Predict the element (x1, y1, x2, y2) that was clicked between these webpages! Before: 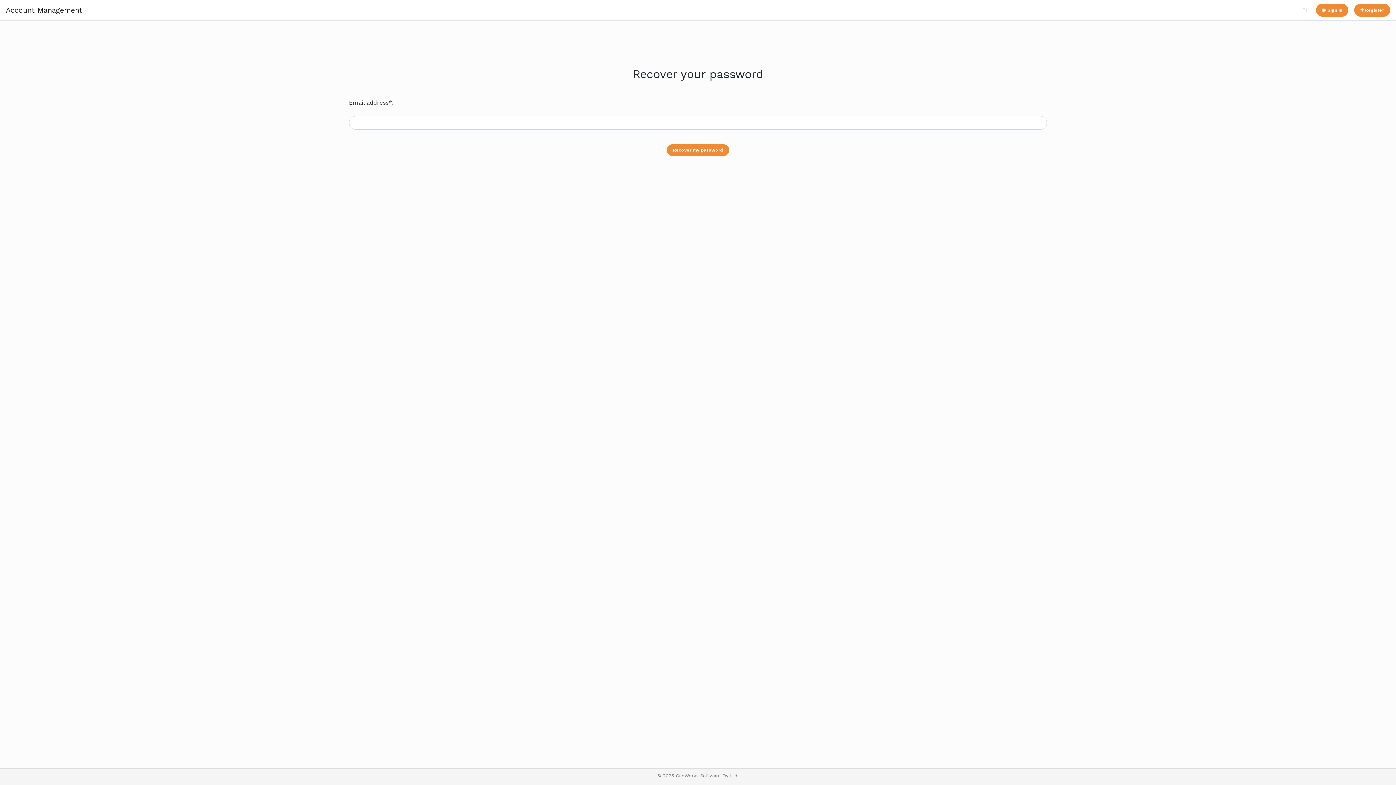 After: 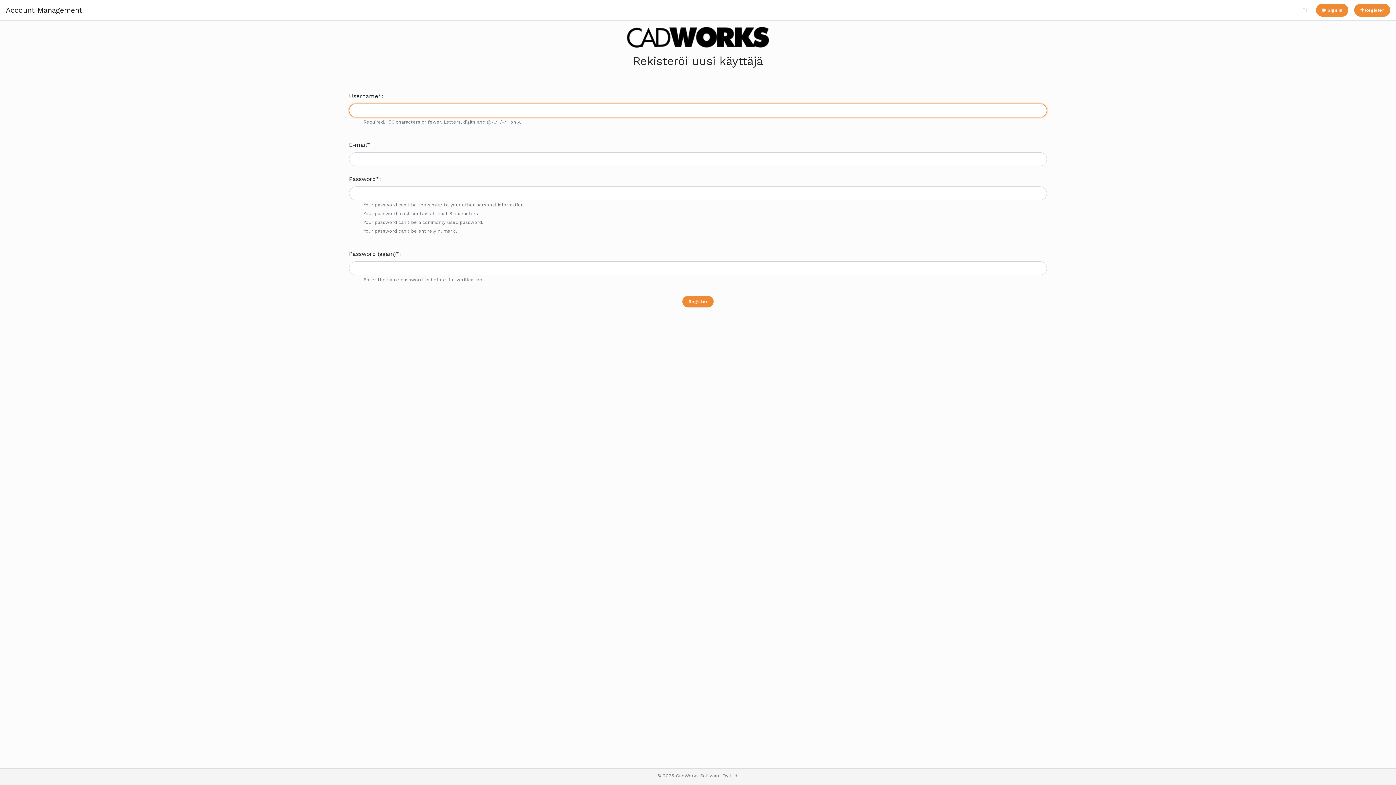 Action: label:  Register bbox: (1354, 3, 1390, 16)